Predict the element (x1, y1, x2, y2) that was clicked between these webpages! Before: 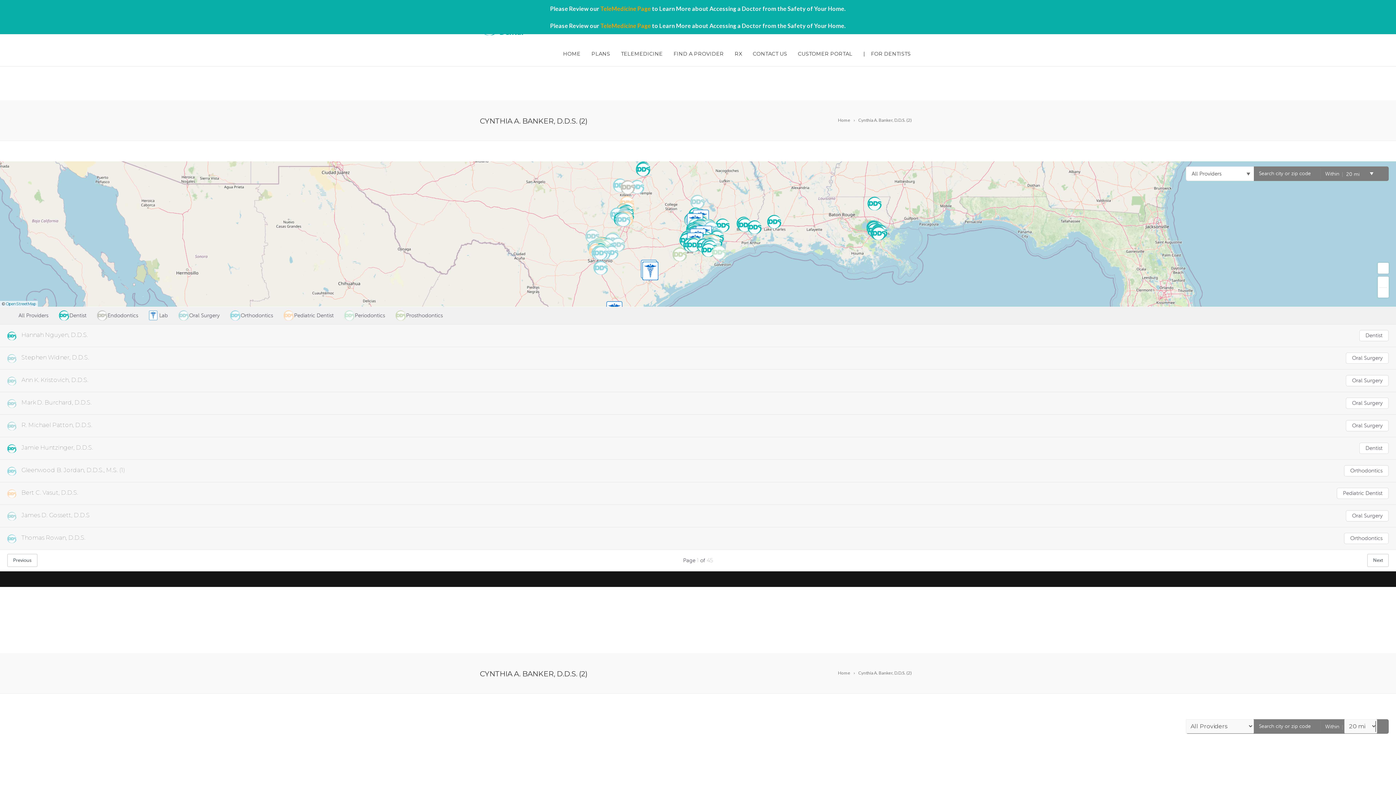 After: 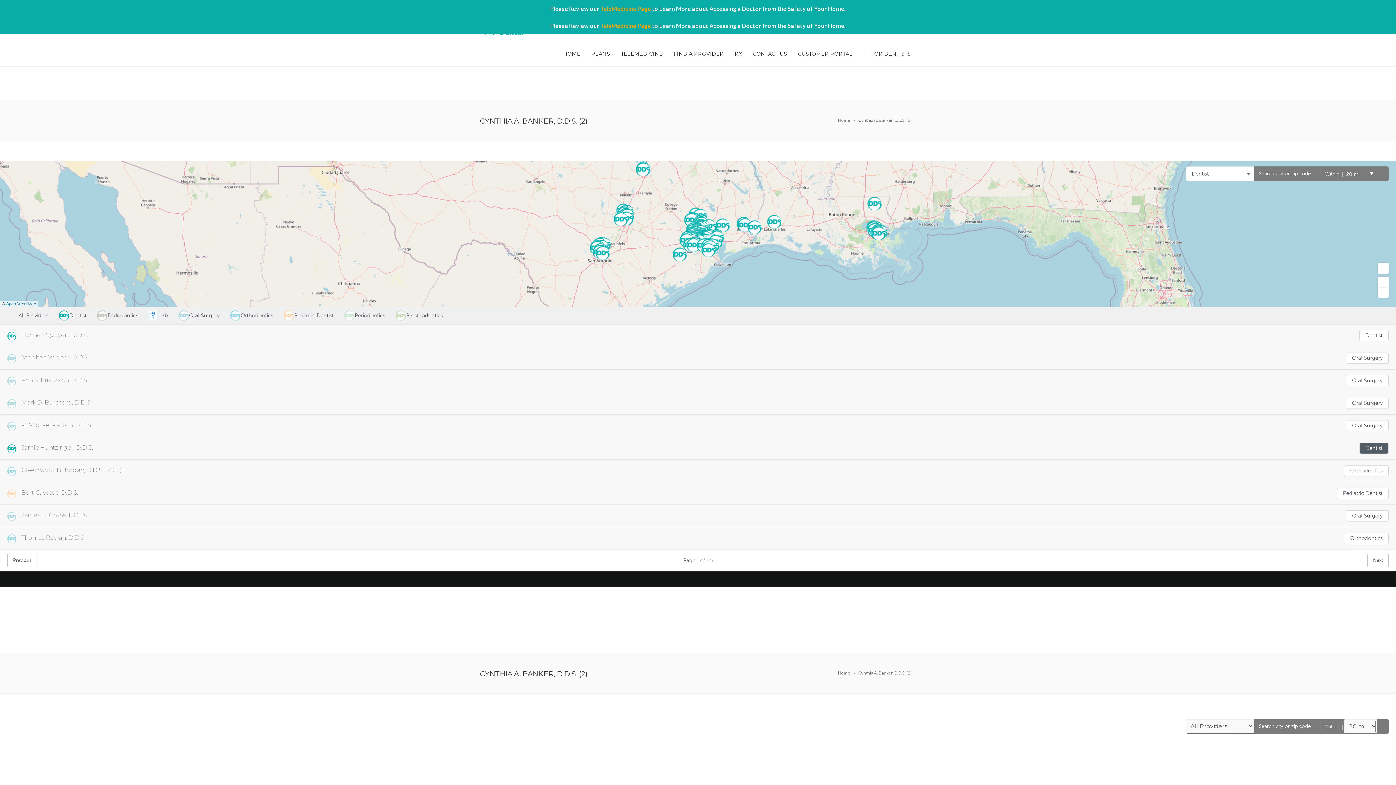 Action: label: Dentist bbox: (1359, 442, 1389, 454)